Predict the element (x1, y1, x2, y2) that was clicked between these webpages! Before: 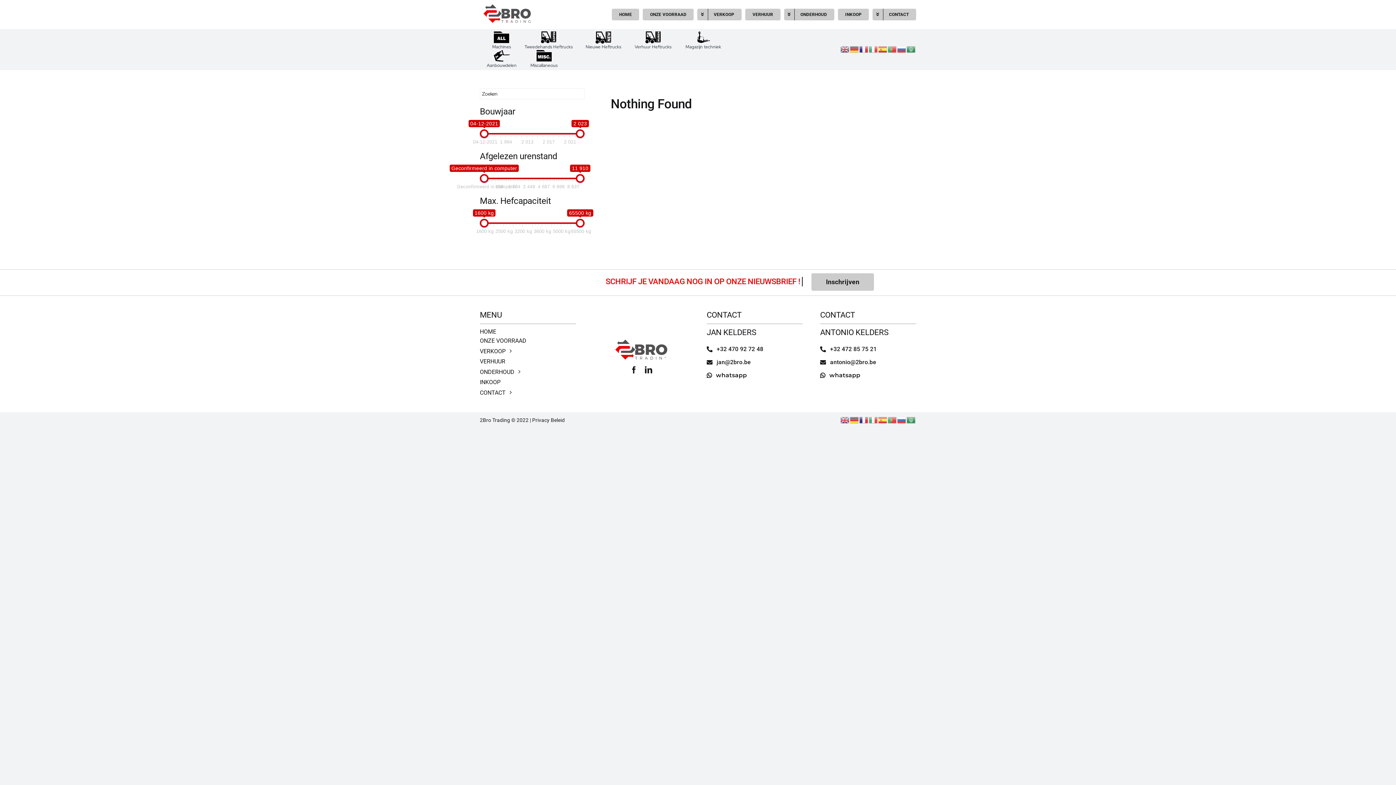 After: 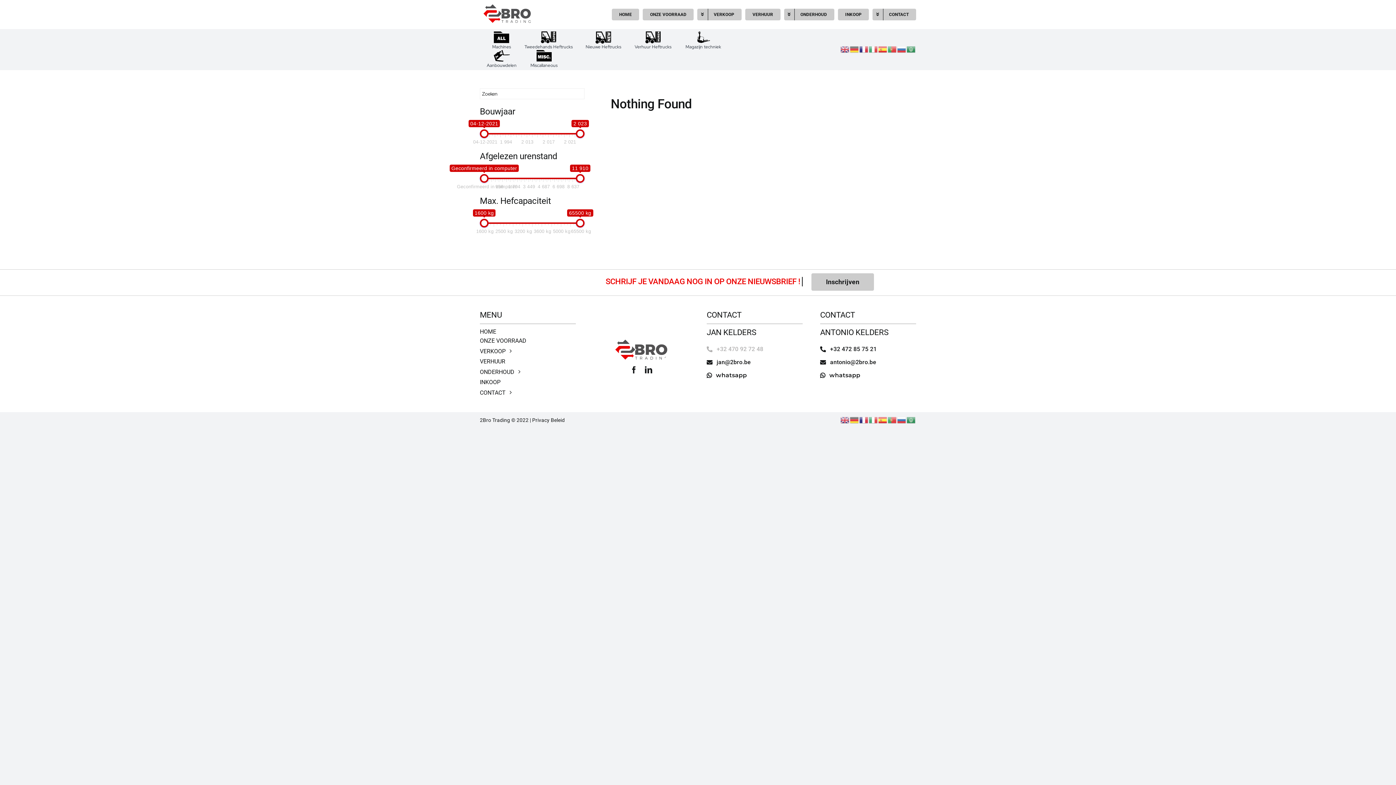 Action: bbox: (706, 342, 778, 356) label: +32 470 92 72 48